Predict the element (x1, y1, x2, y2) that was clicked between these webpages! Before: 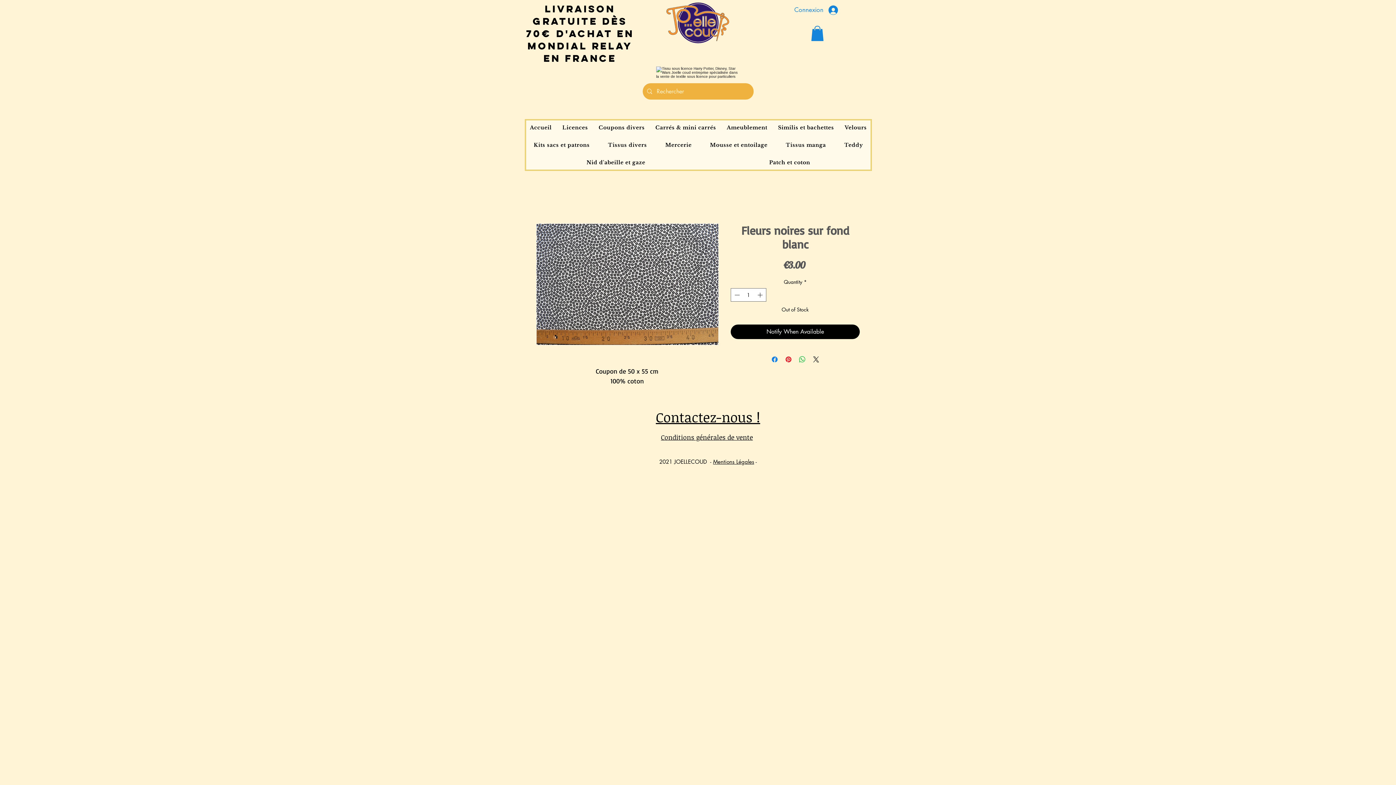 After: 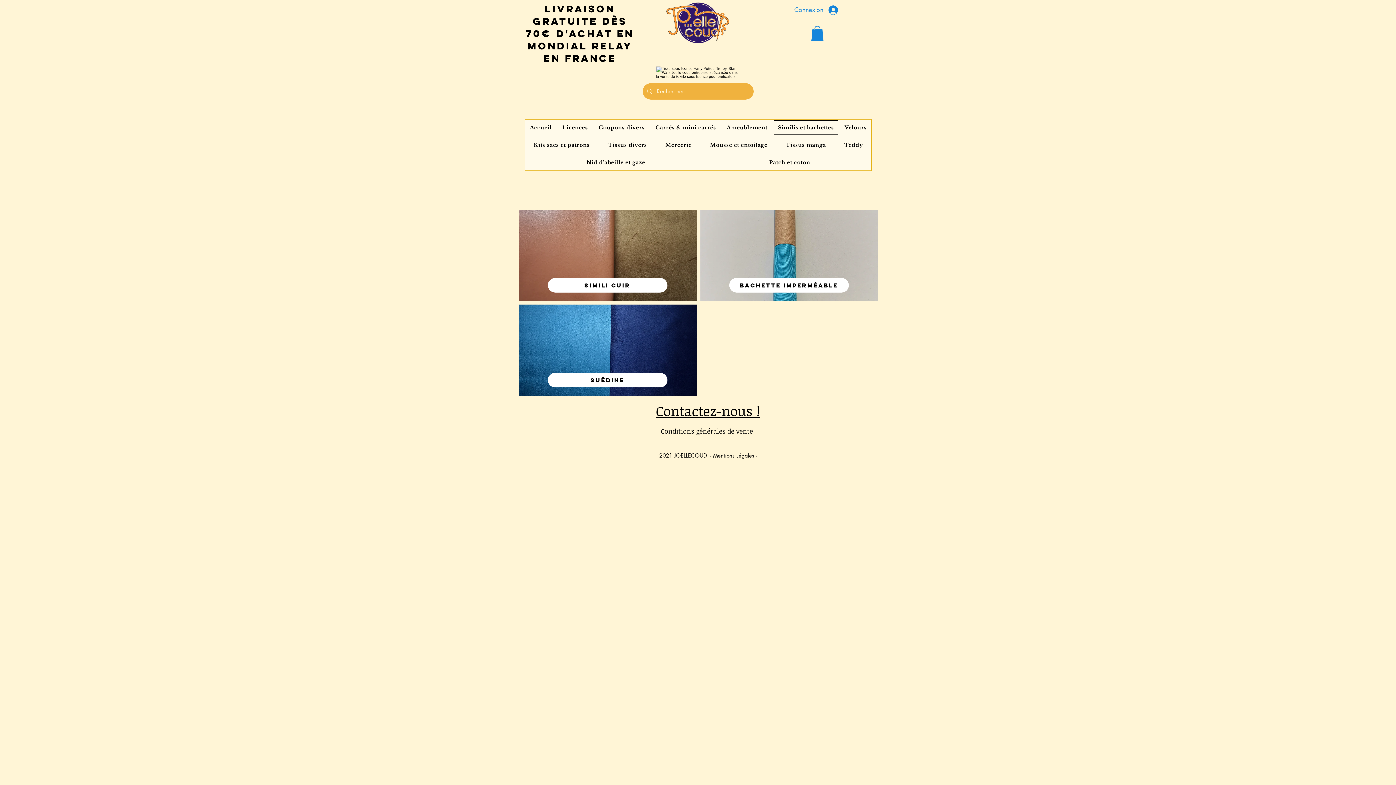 Action: label: Similis et bachettes bbox: (774, 120, 838, 134)